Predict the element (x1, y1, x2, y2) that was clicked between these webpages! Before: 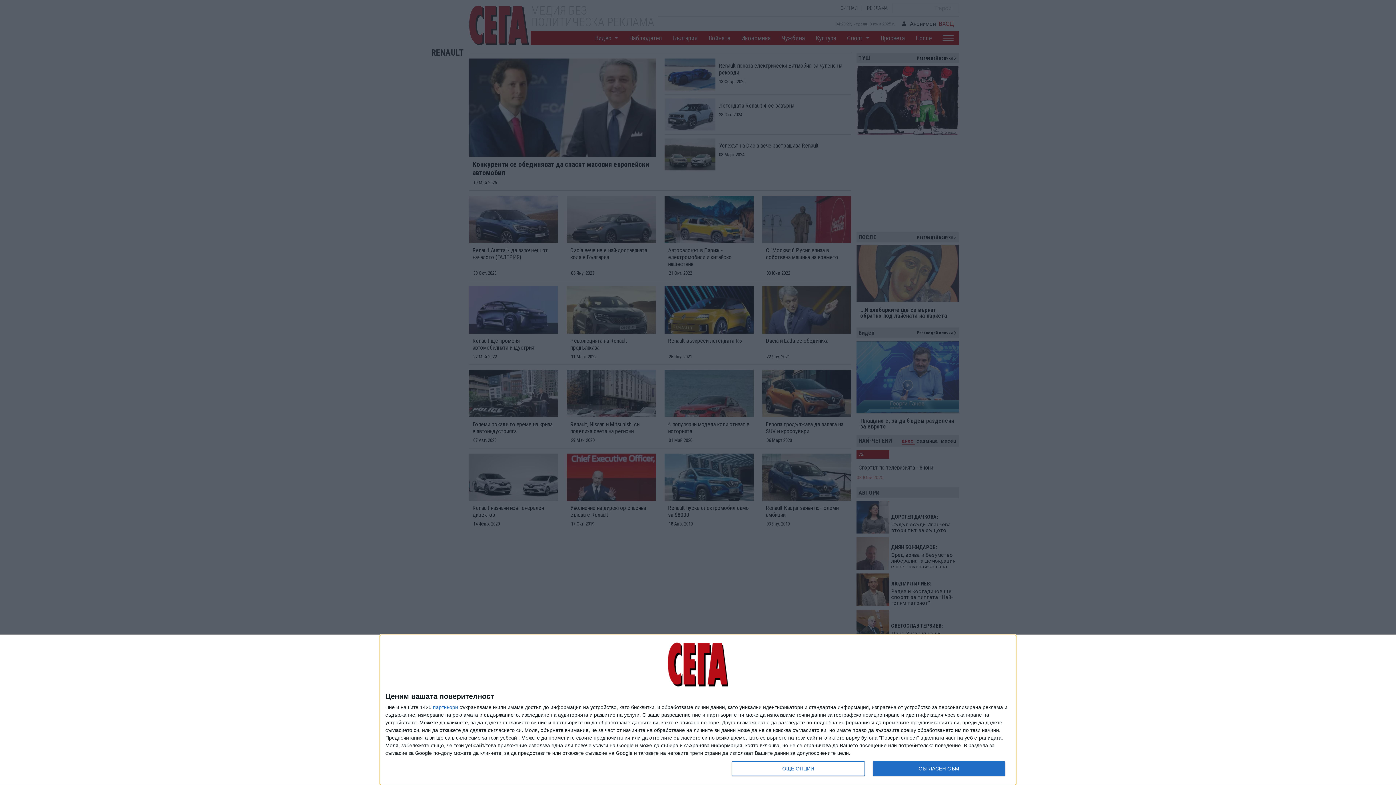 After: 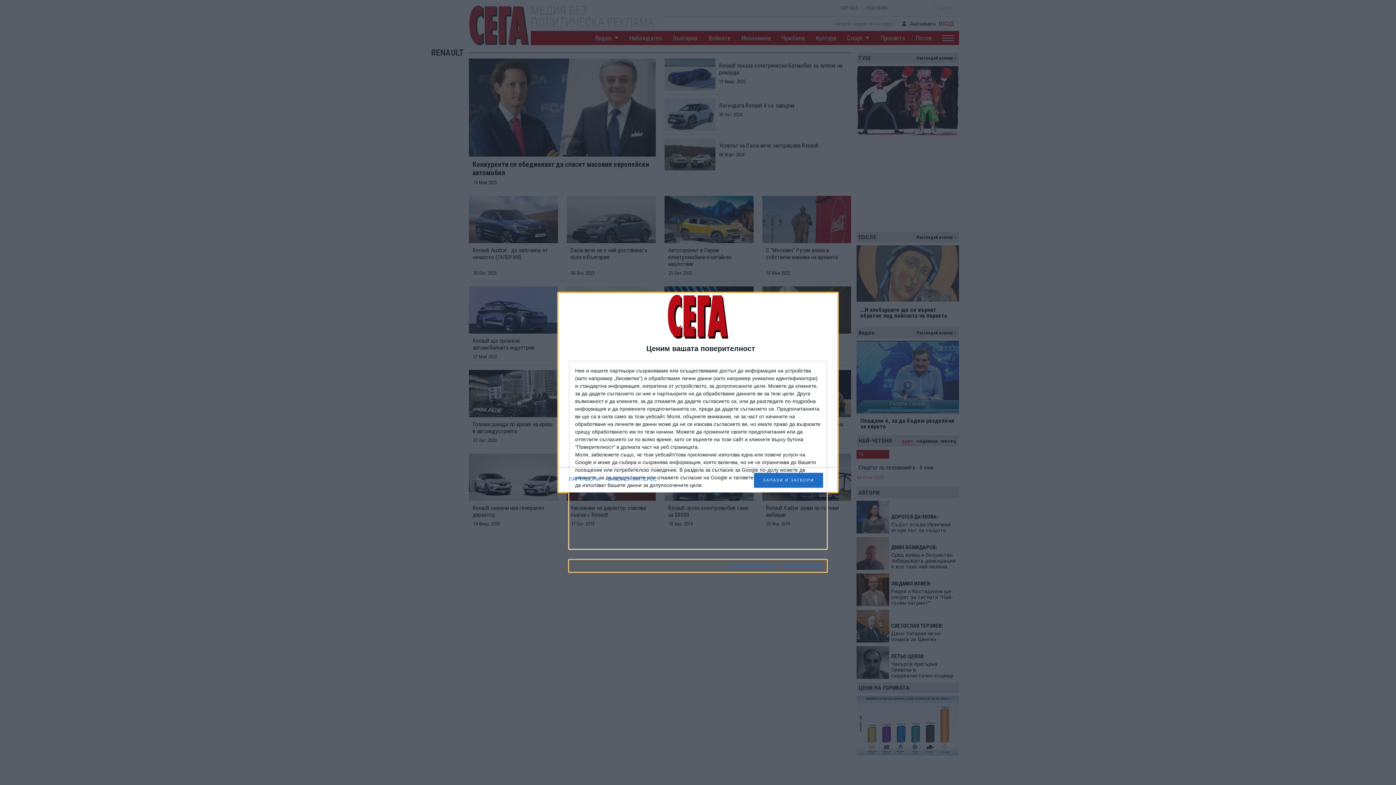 Action: bbox: (732, 761, 864, 776) label: ОЩЕ ОПЦИИ